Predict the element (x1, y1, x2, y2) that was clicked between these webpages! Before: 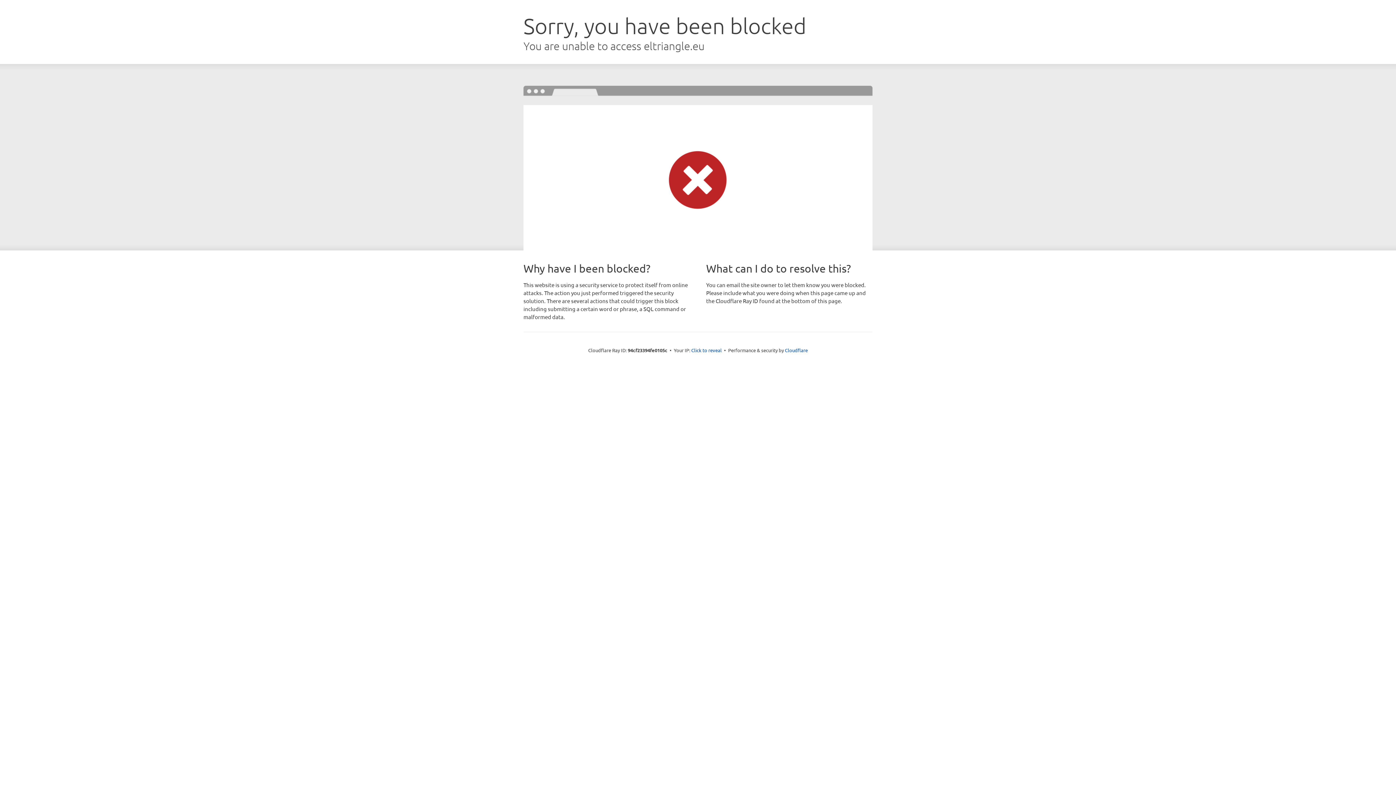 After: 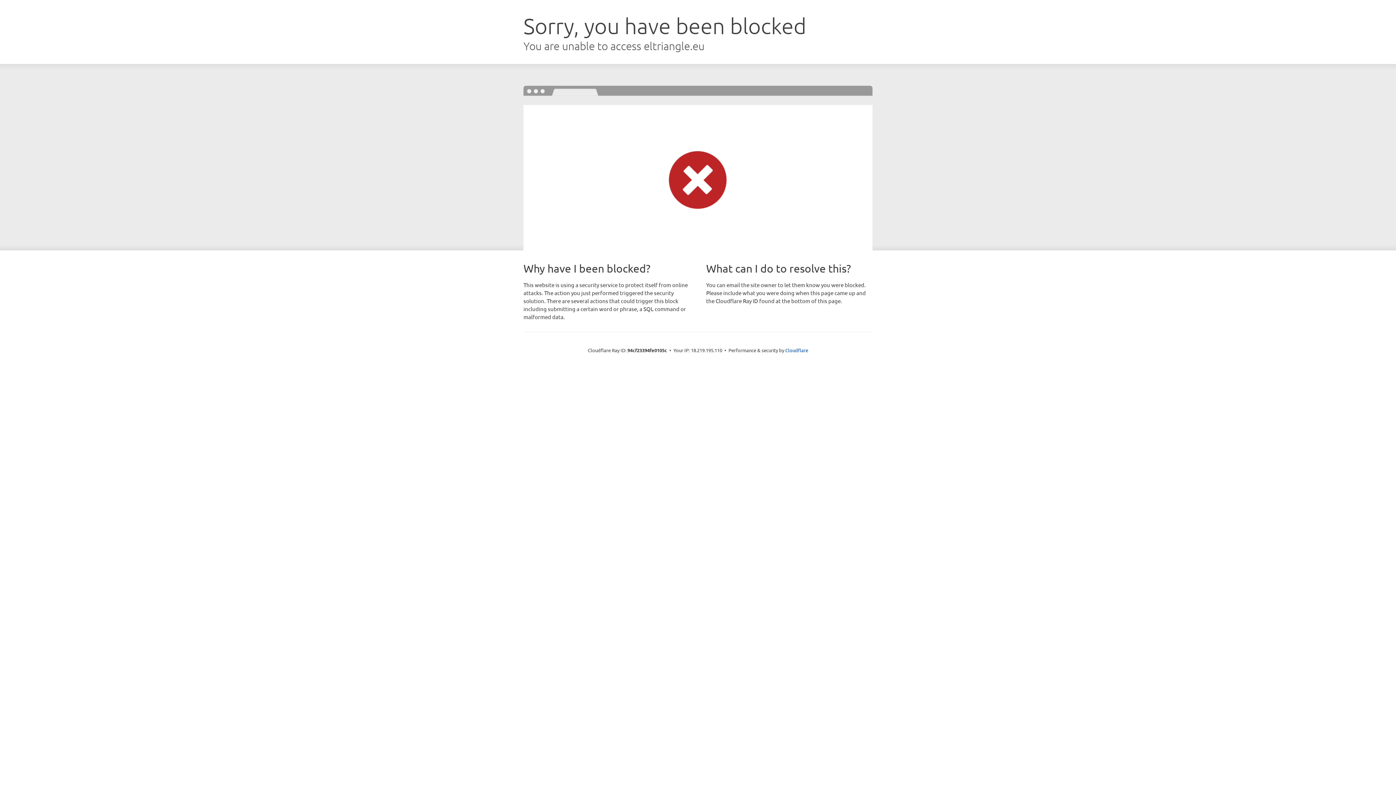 Action: label: Click to reveal bbox: (691, 346, 722, 353)